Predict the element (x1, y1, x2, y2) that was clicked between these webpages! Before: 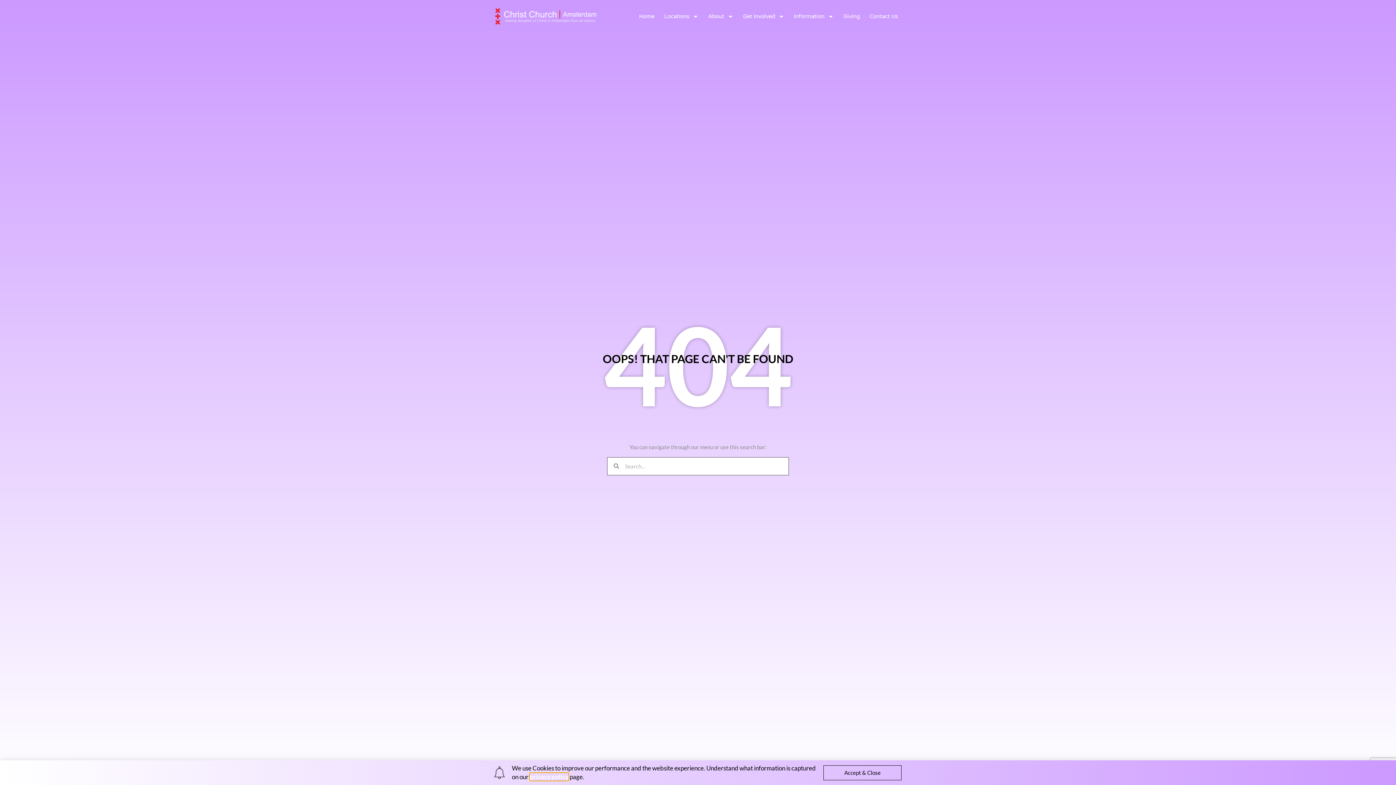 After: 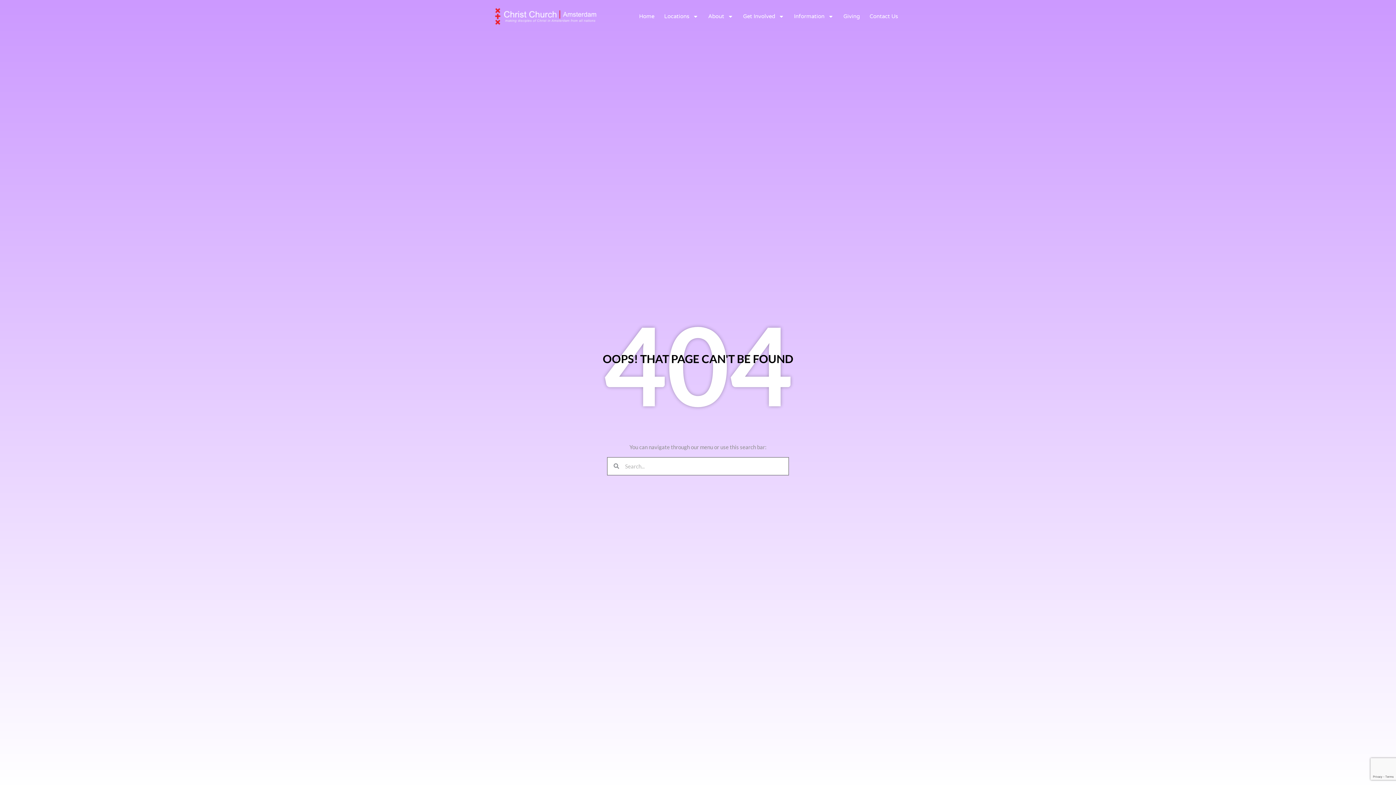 Action: label: Accept & Close bbox: (823, 765, 901, 780)